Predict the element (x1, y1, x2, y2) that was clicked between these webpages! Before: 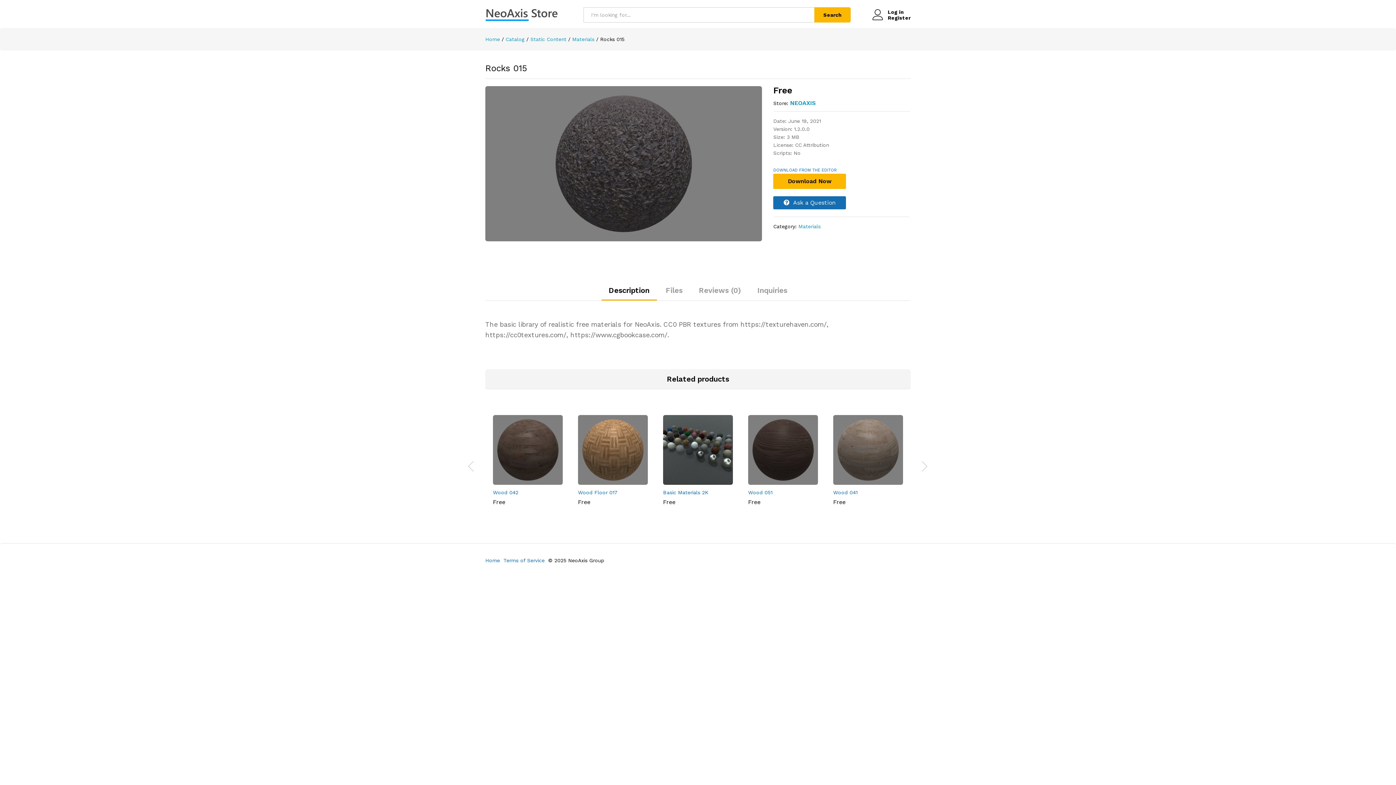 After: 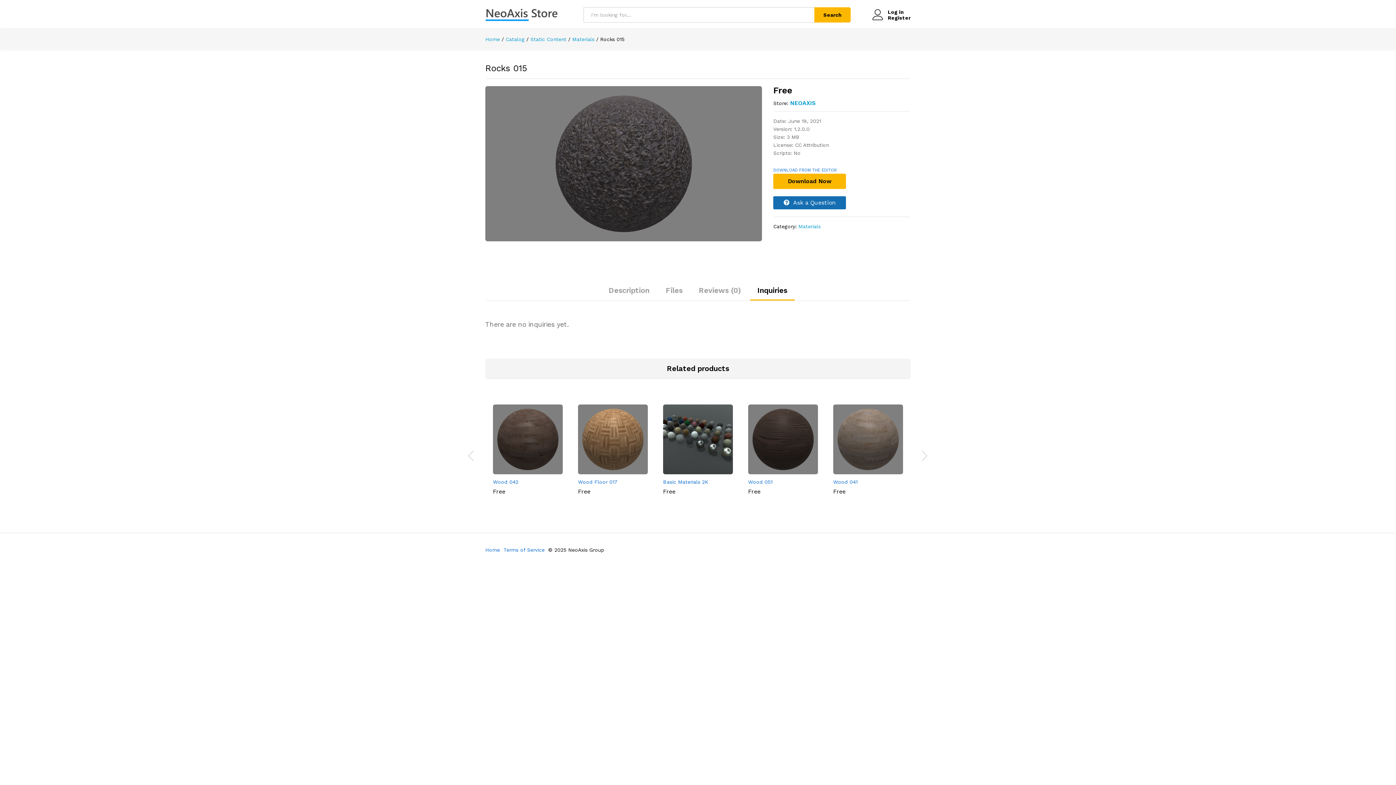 Action: label: Inquiries bbox: (757, 287, 787, 294)